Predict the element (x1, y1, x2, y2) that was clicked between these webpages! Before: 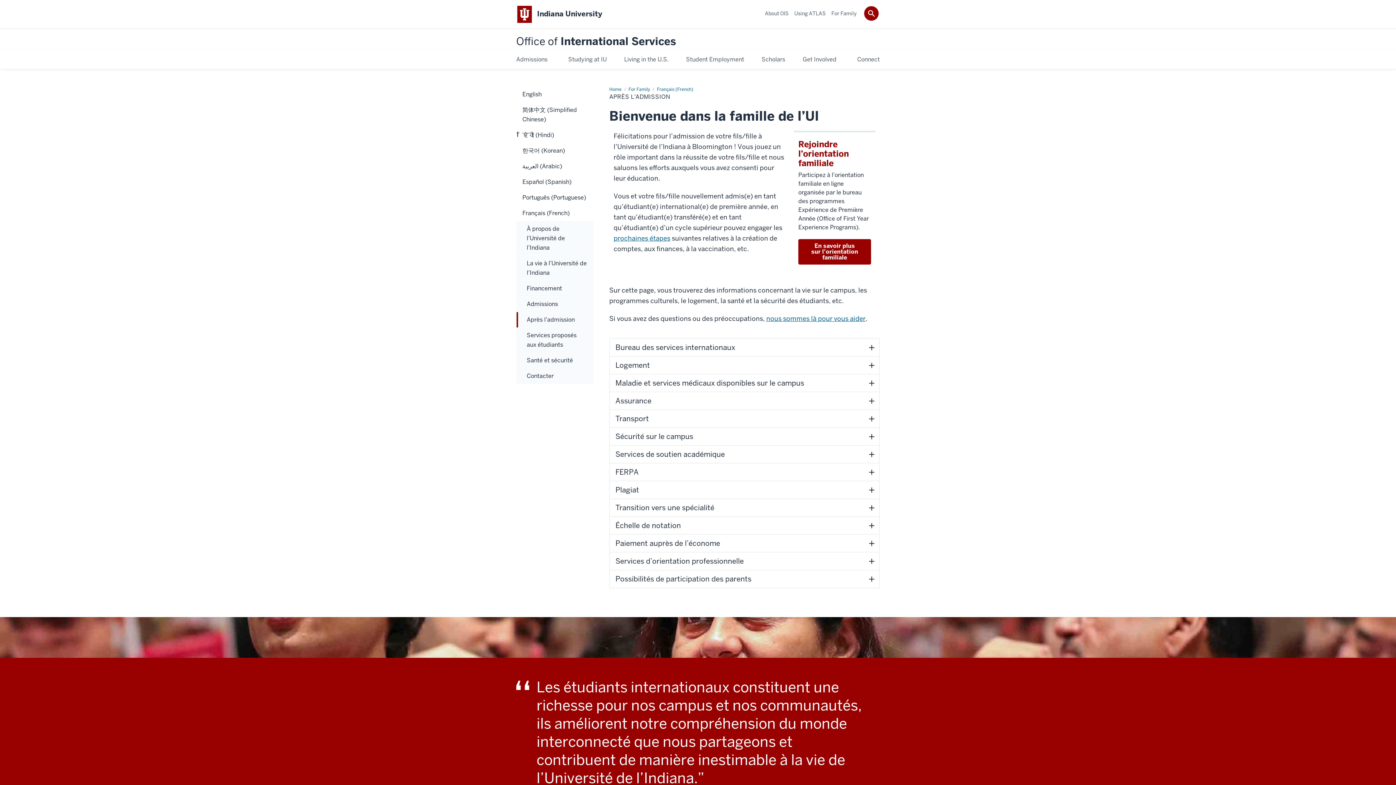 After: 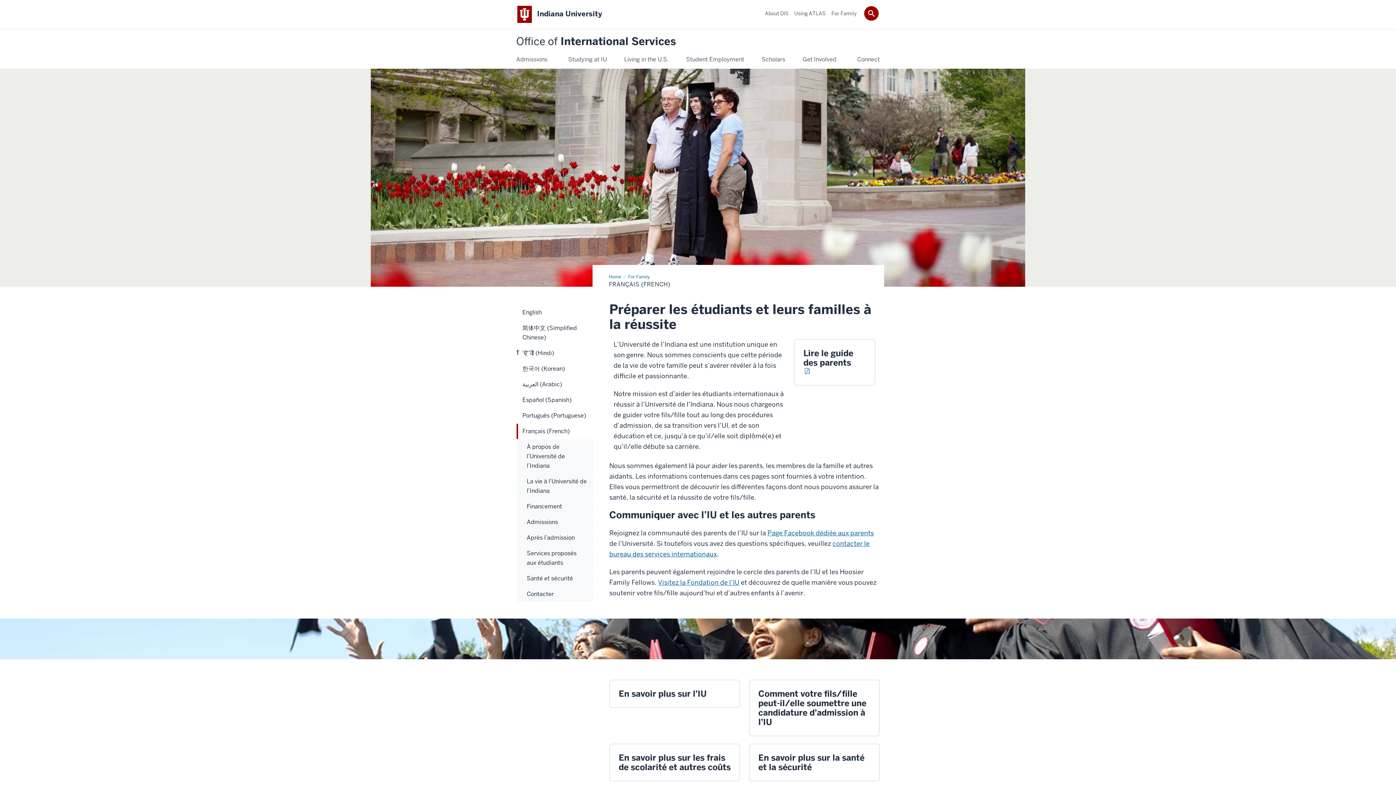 Action: label: Français (French) bbox: (516, 205, 592, 221)